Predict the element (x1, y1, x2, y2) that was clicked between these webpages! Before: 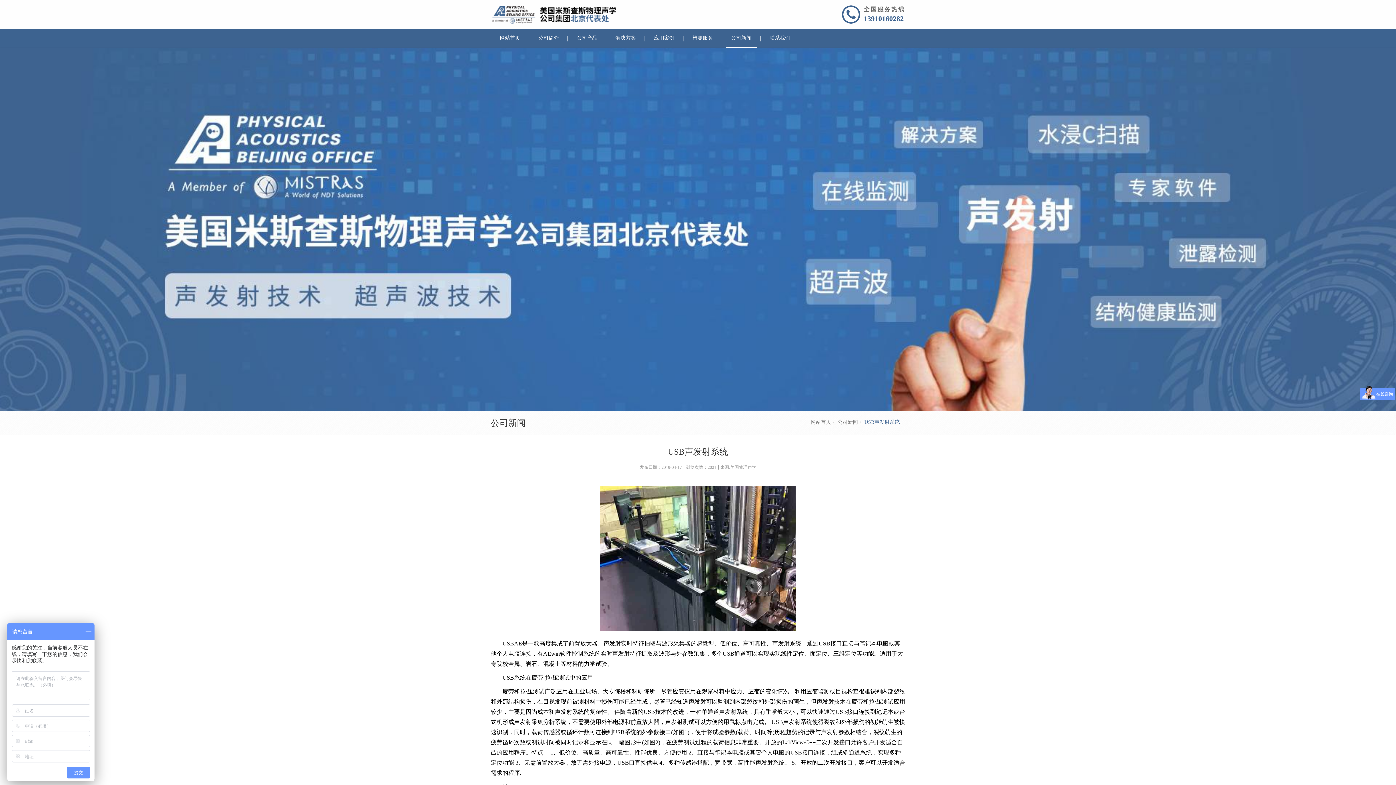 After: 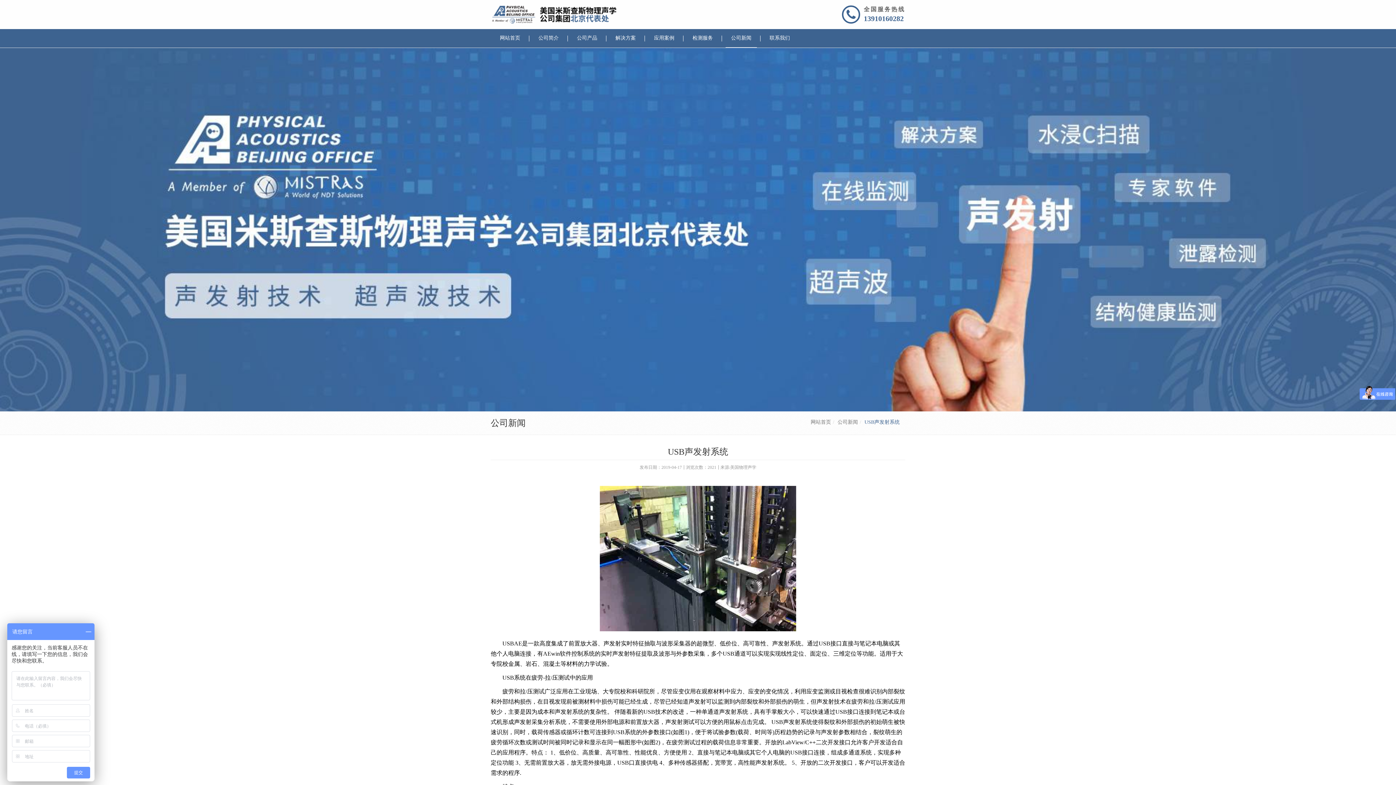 Action: bbox: (842, 5, 860, 23)